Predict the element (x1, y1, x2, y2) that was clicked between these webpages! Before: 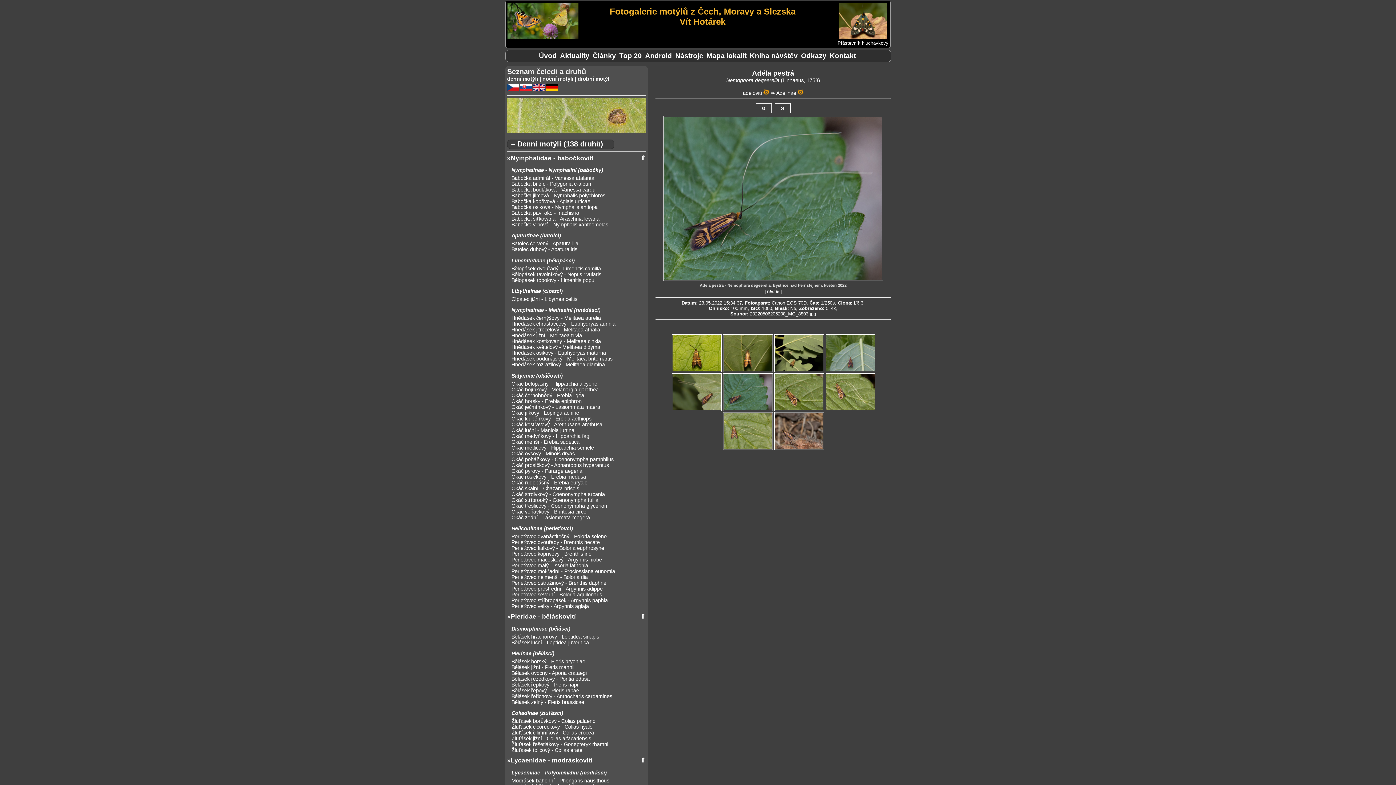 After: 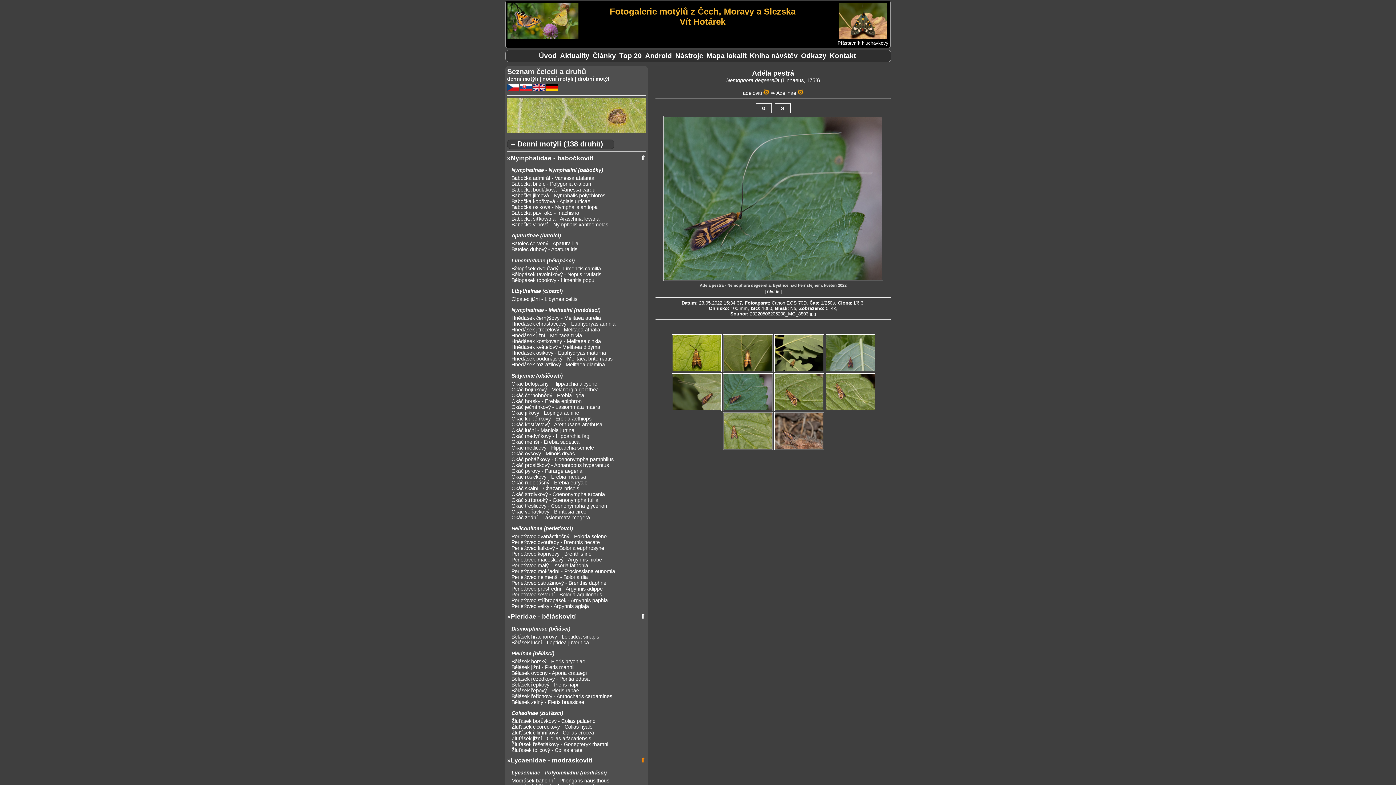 Action: label: ⇑ bbox: (640, 757, 646, 764)